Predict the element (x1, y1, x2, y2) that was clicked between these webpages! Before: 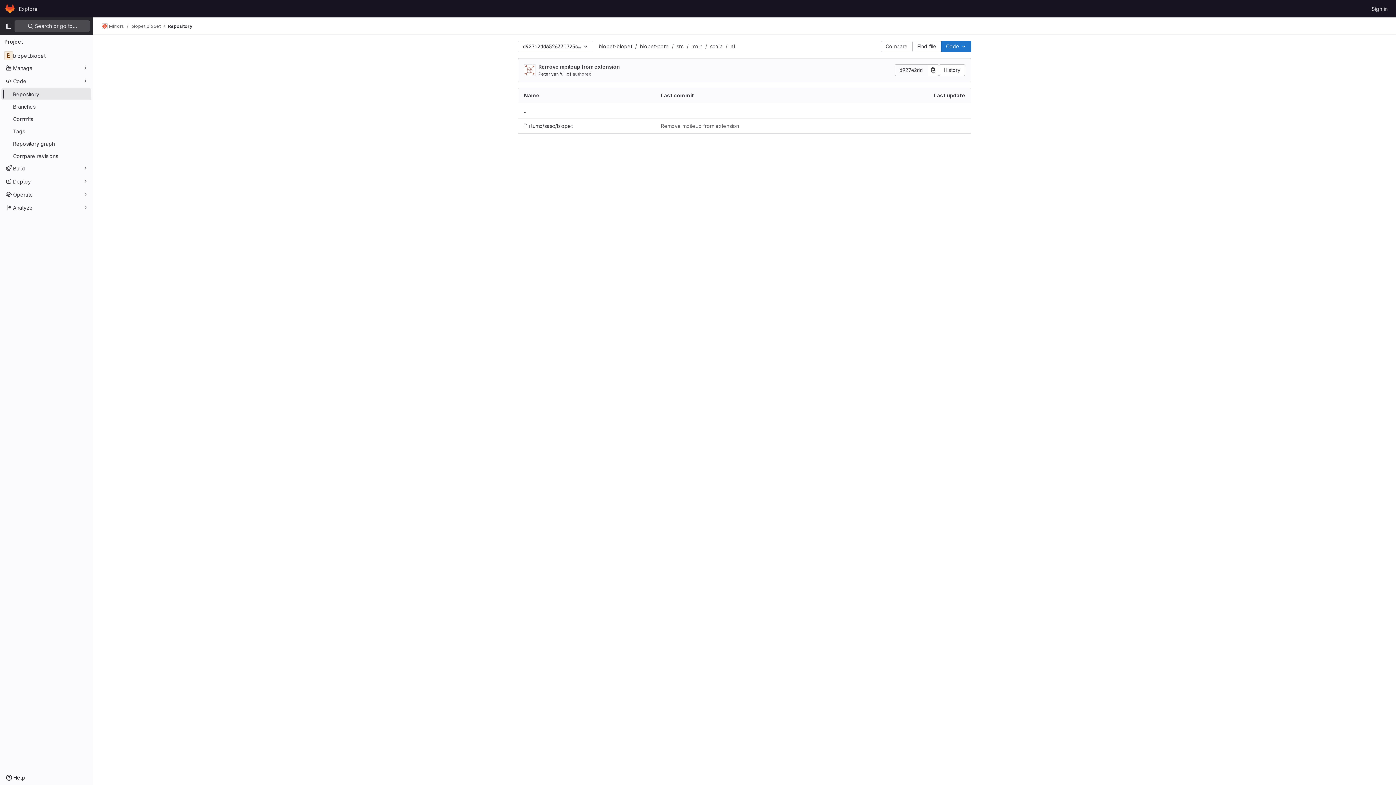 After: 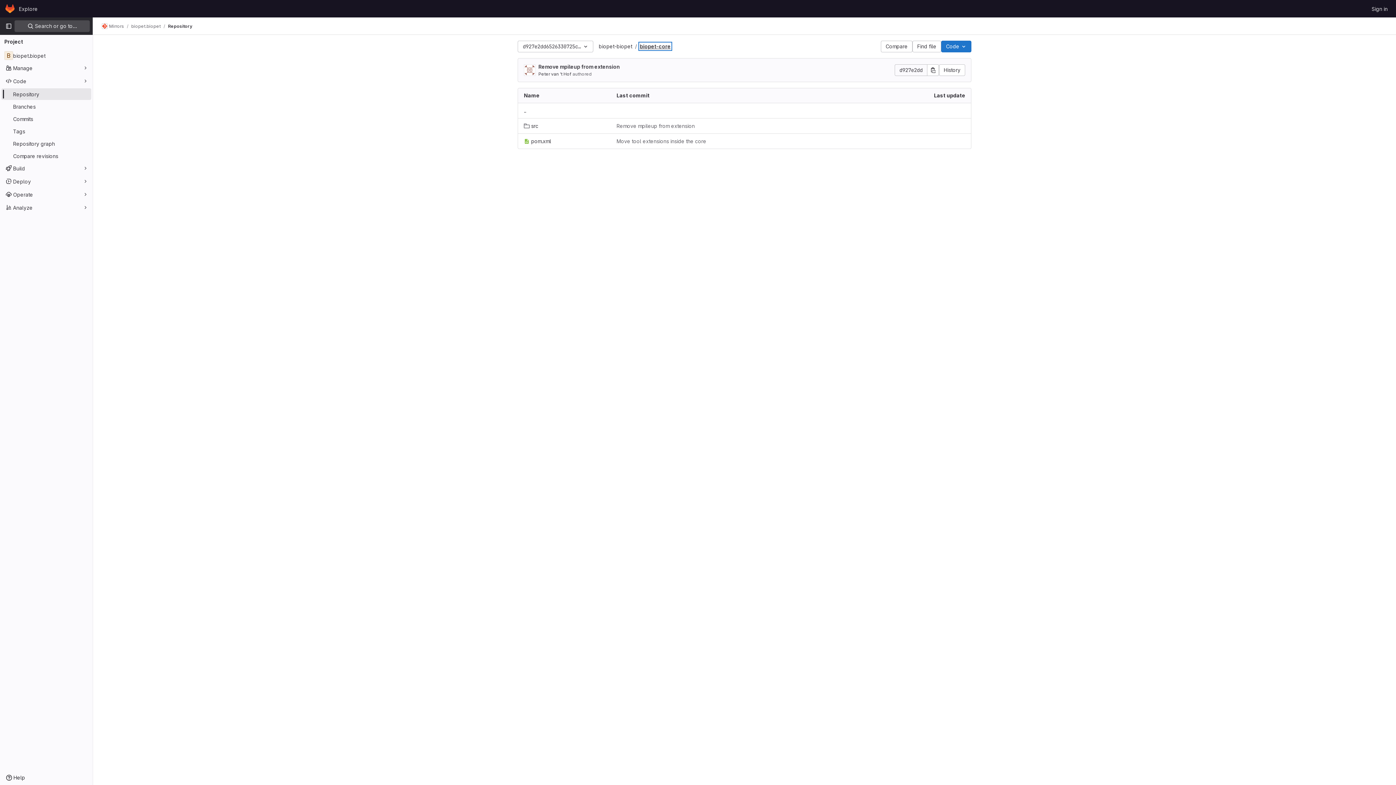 Action: label: biopet-core bbox: (640, 43, 669, 49)